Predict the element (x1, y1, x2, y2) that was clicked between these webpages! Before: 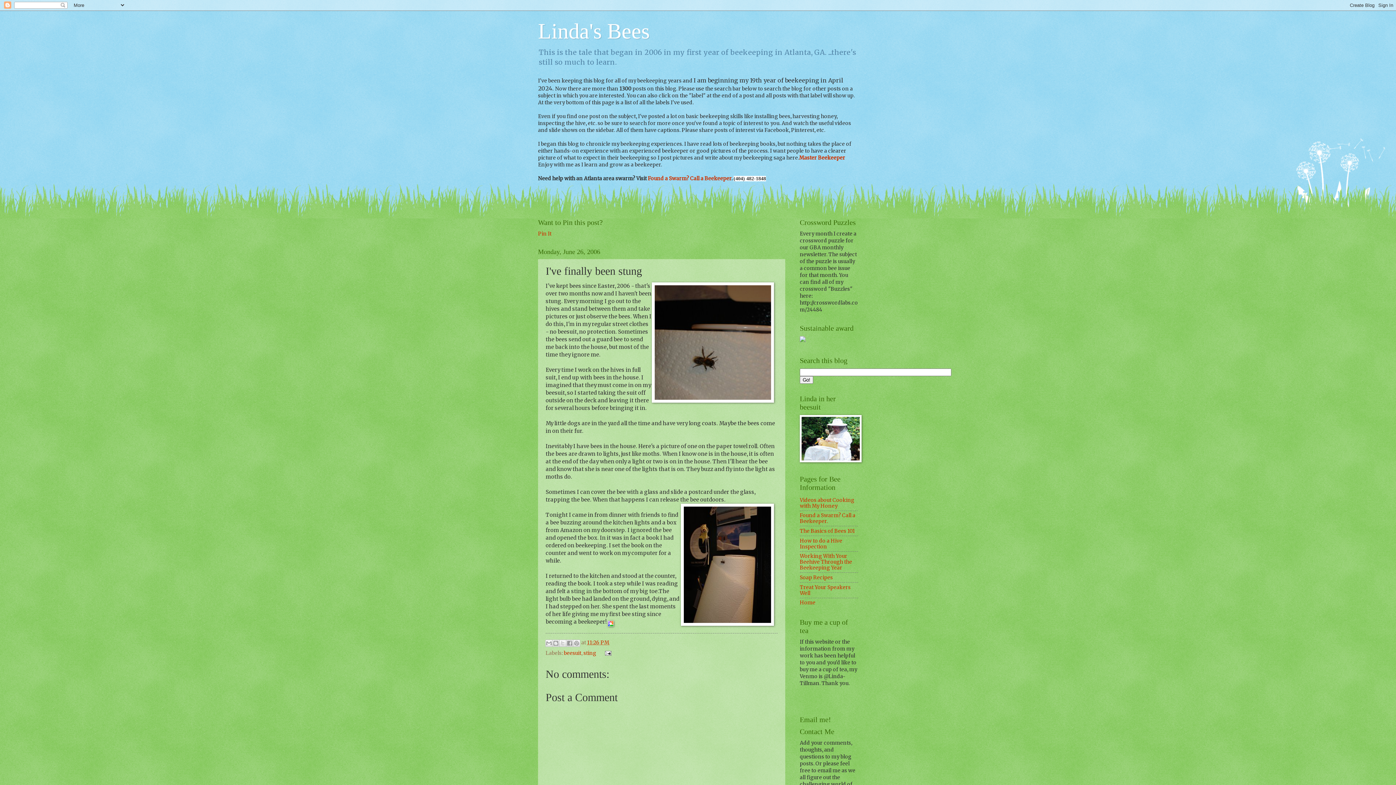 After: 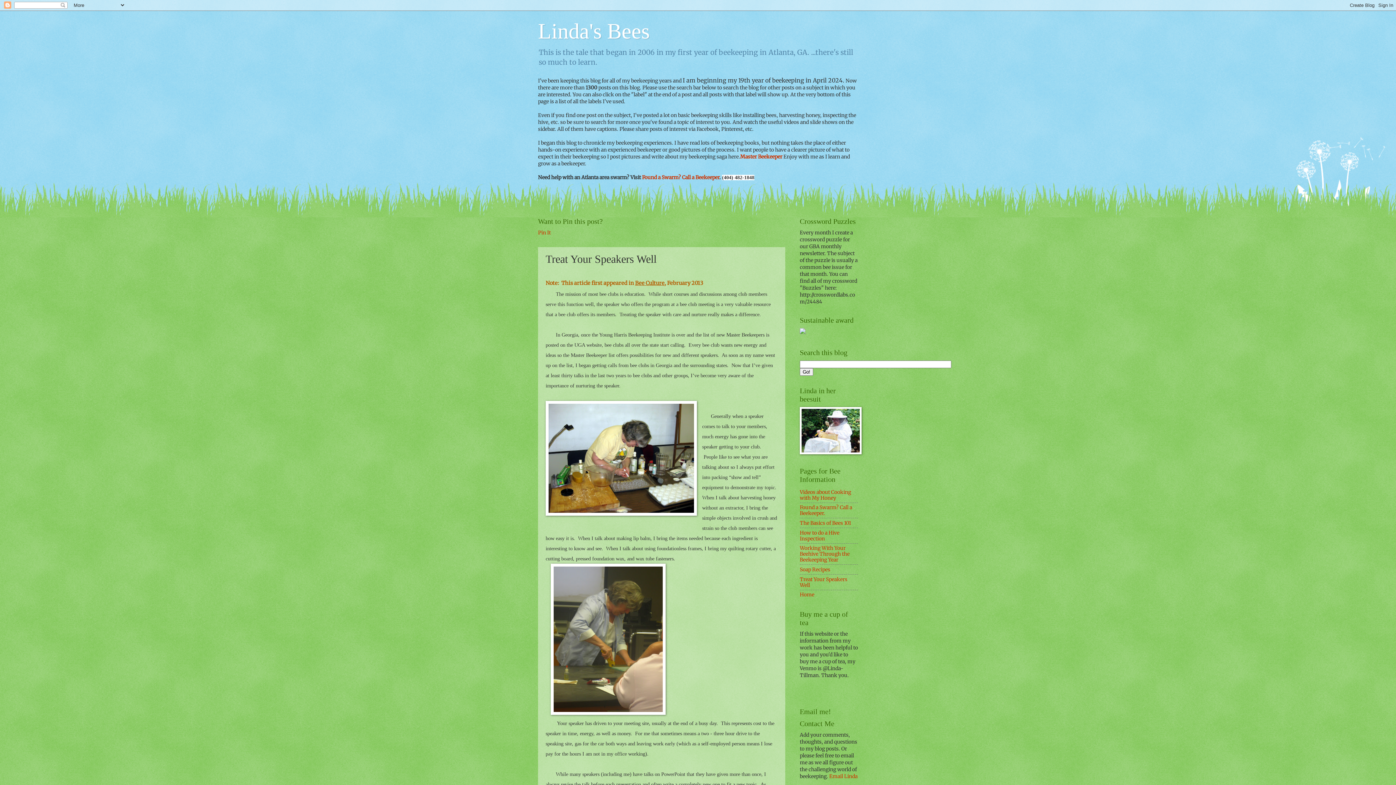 Action: label: Treat Your Speakers Well bbox: (800, 584, 850, 596)